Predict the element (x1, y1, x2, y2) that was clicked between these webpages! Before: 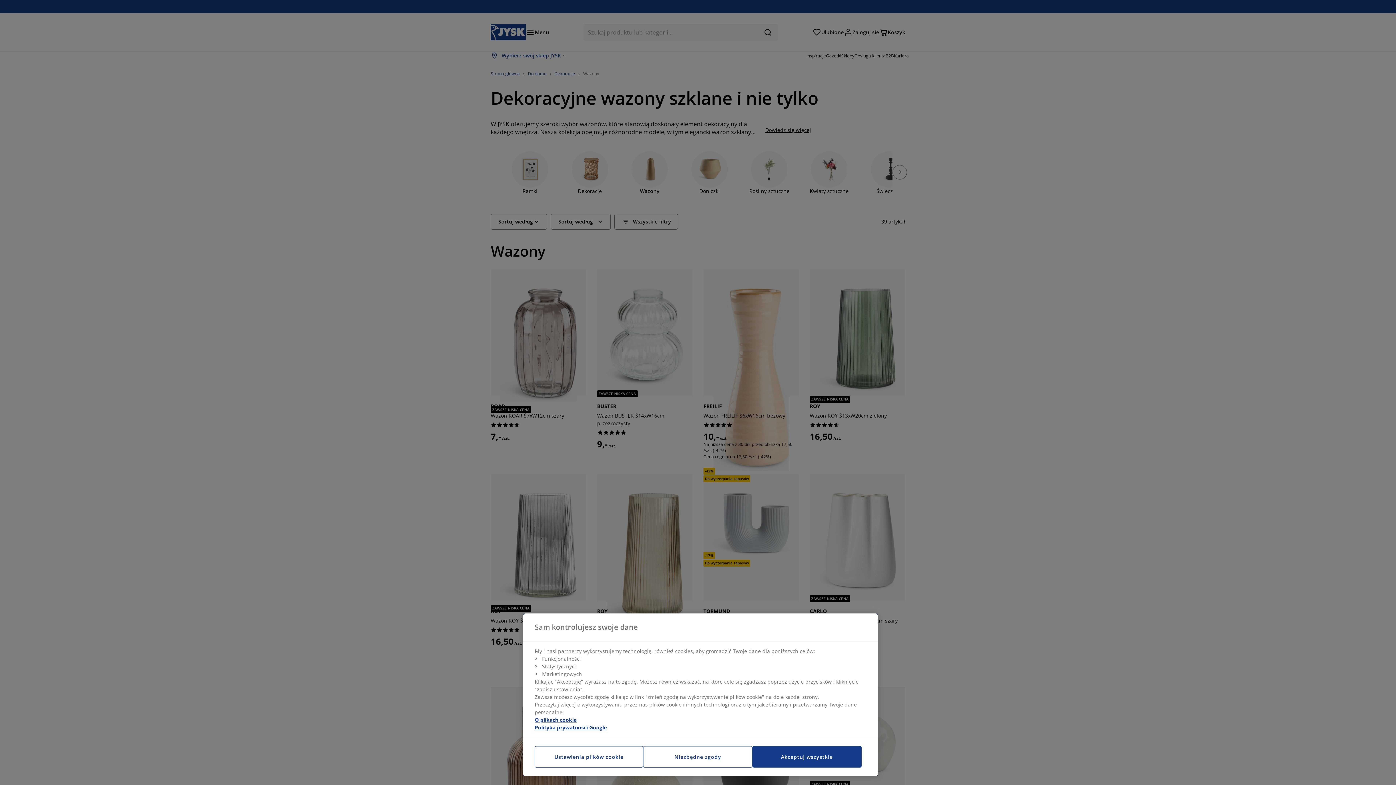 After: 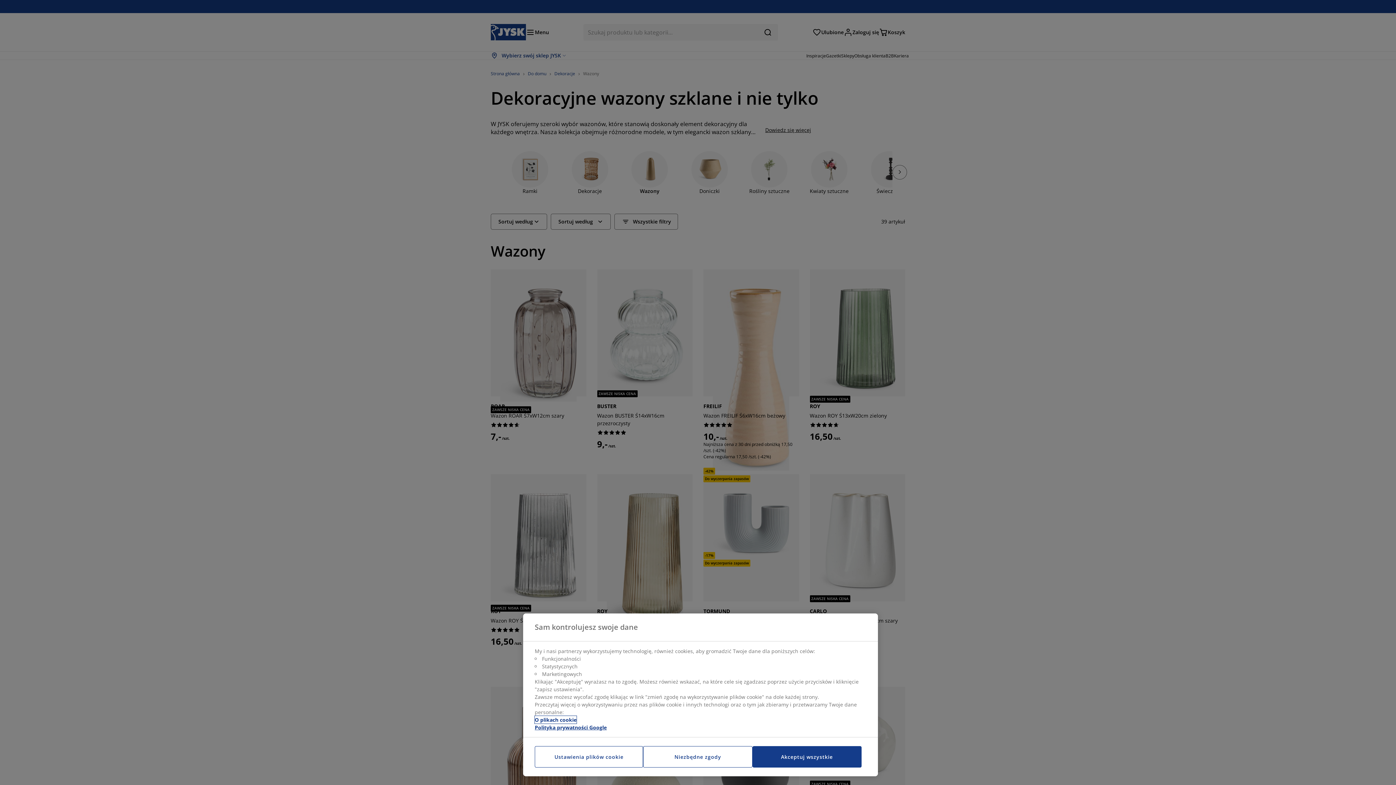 Action: bbox: (534, 716, 576, 724) label: Więcej informacji o Twojej prywatności, otwiera się w nowym oknie